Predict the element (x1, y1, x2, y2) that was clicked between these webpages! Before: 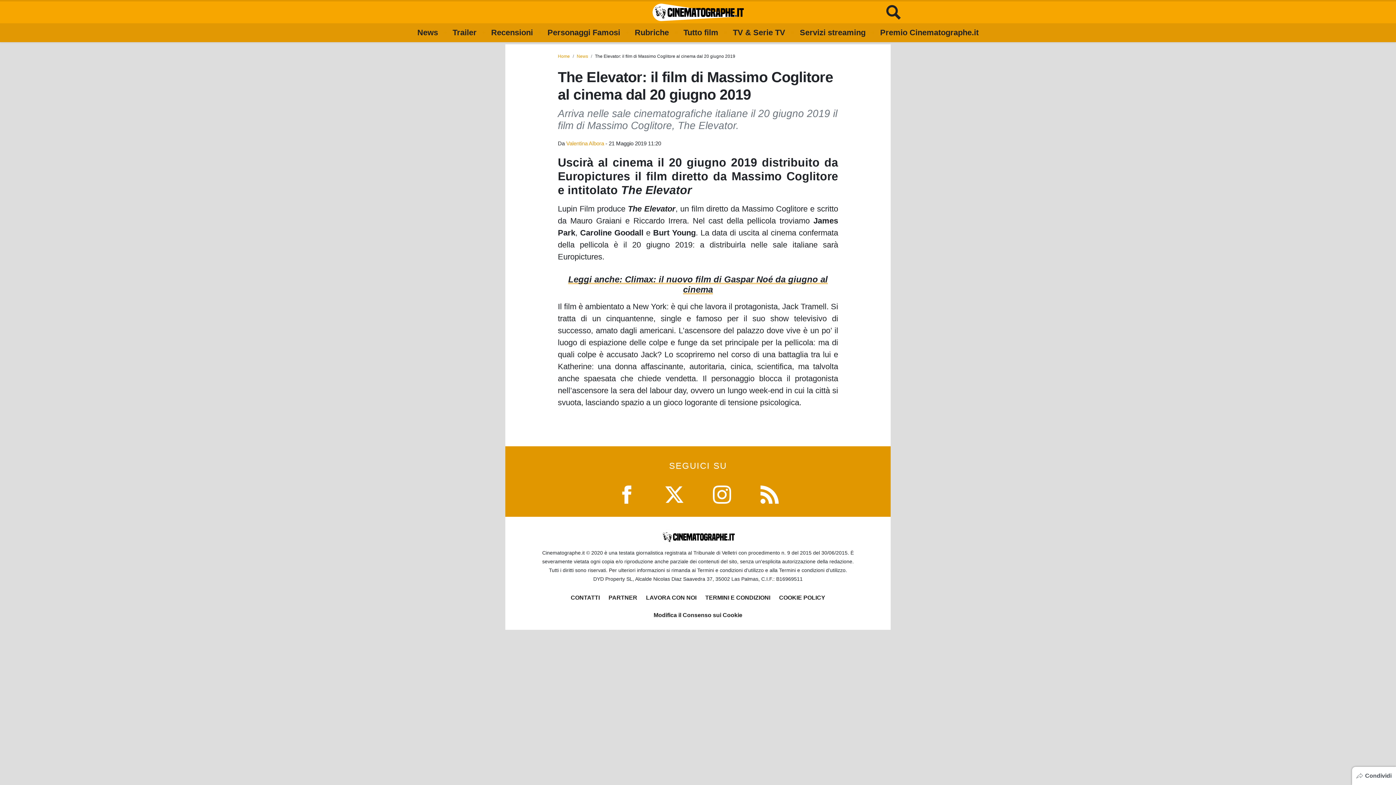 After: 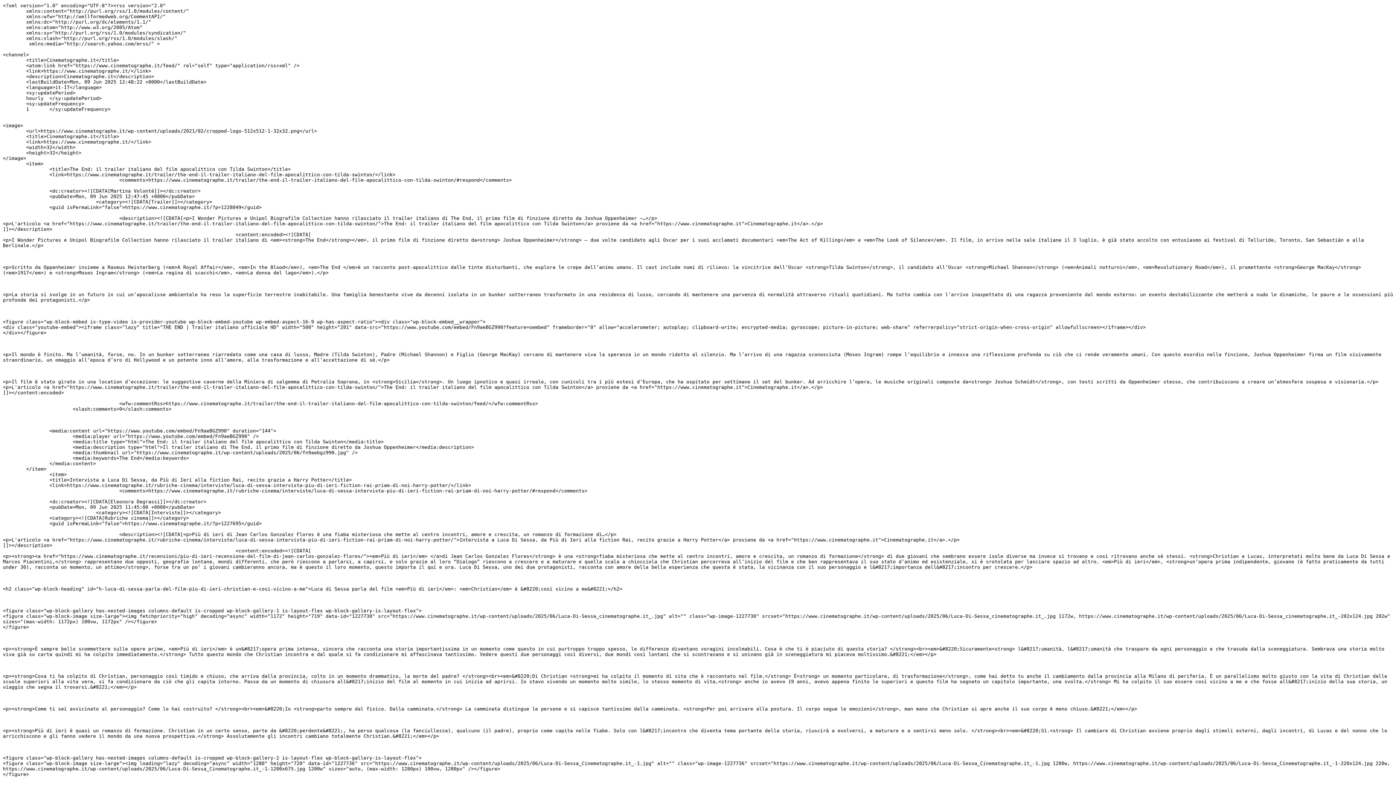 Action: label: Feed bbox: (760, 489, 778, 498)